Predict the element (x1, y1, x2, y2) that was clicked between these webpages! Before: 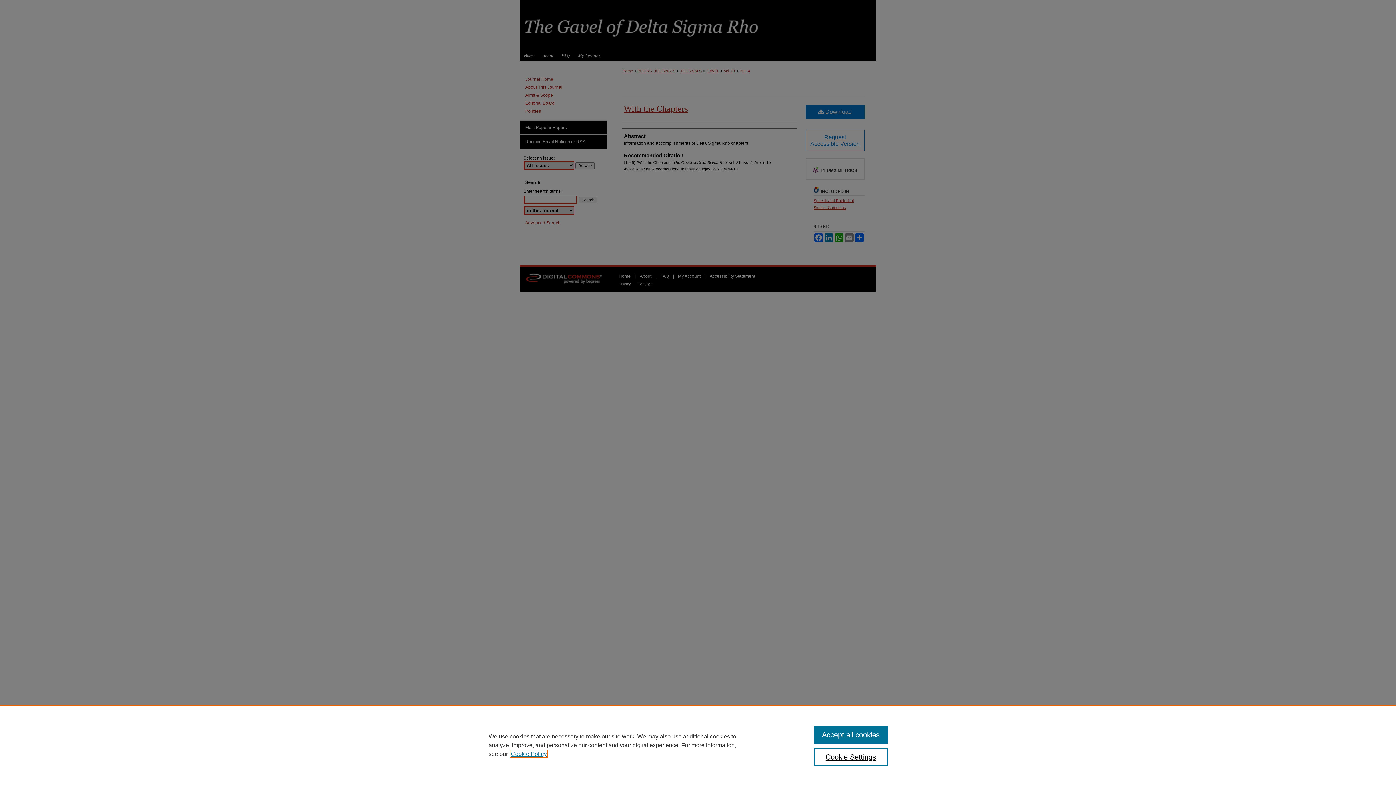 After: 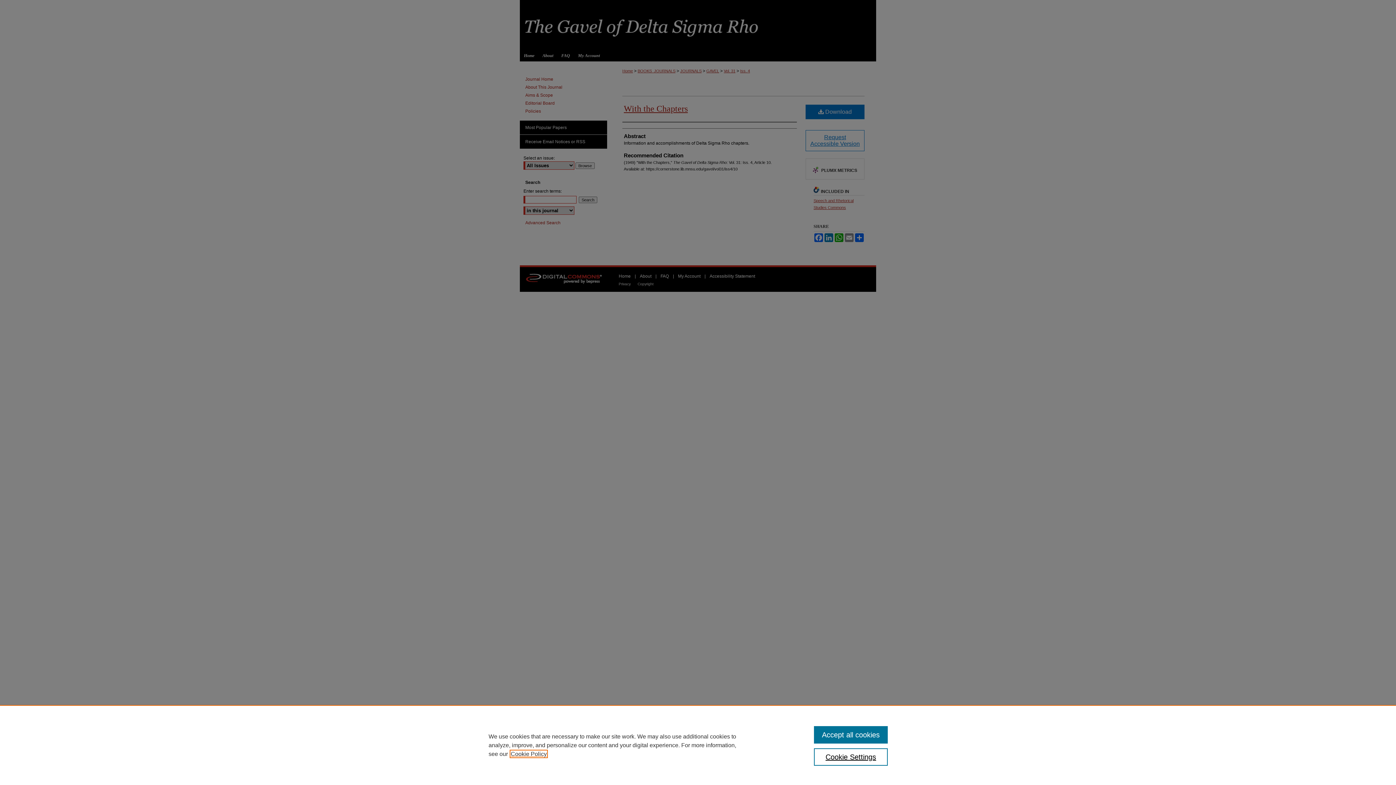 Action: bbox: (510, 751, 546, 757) label: , opens in a new tab